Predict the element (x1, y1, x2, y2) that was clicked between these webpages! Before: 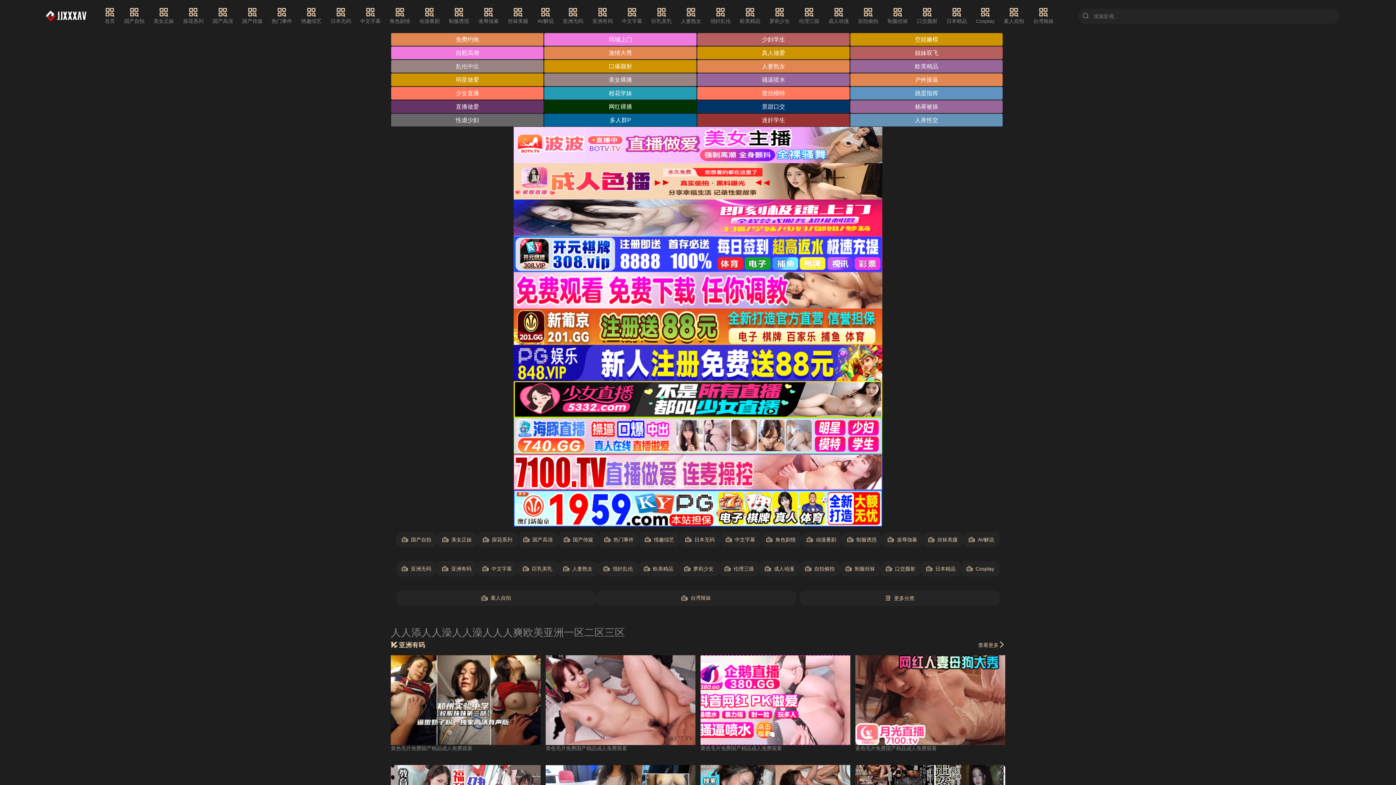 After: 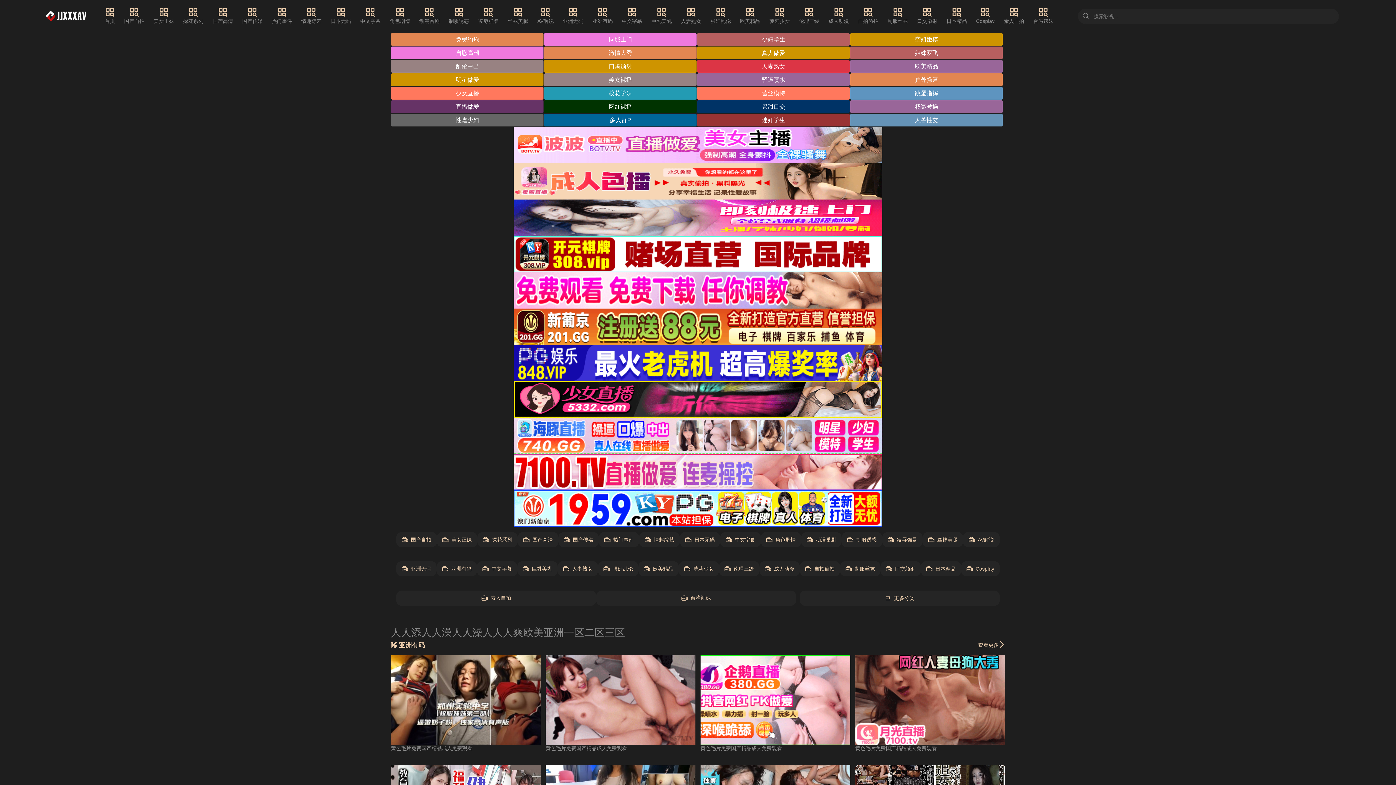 Action: label: 人妻熟女 bbox: (697, 60, 849, 72)